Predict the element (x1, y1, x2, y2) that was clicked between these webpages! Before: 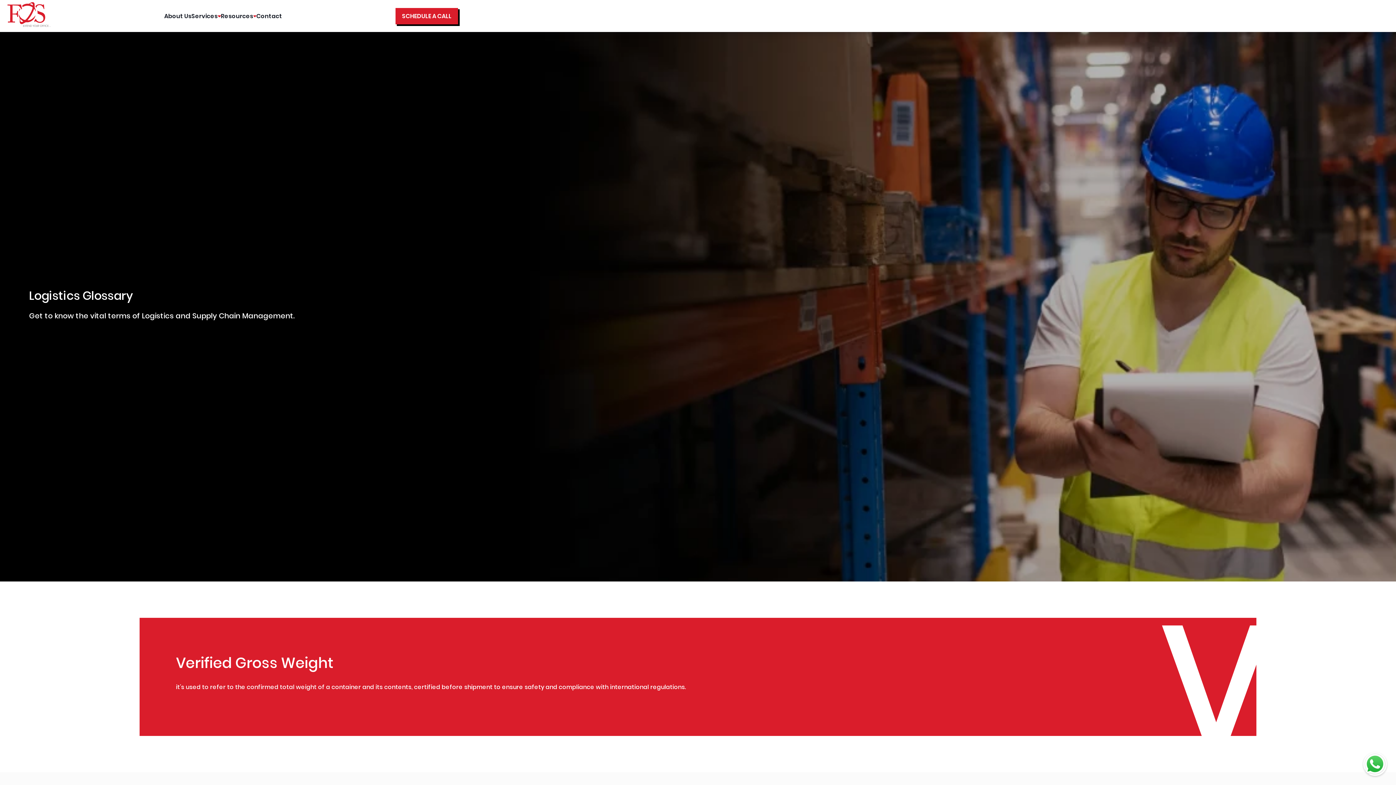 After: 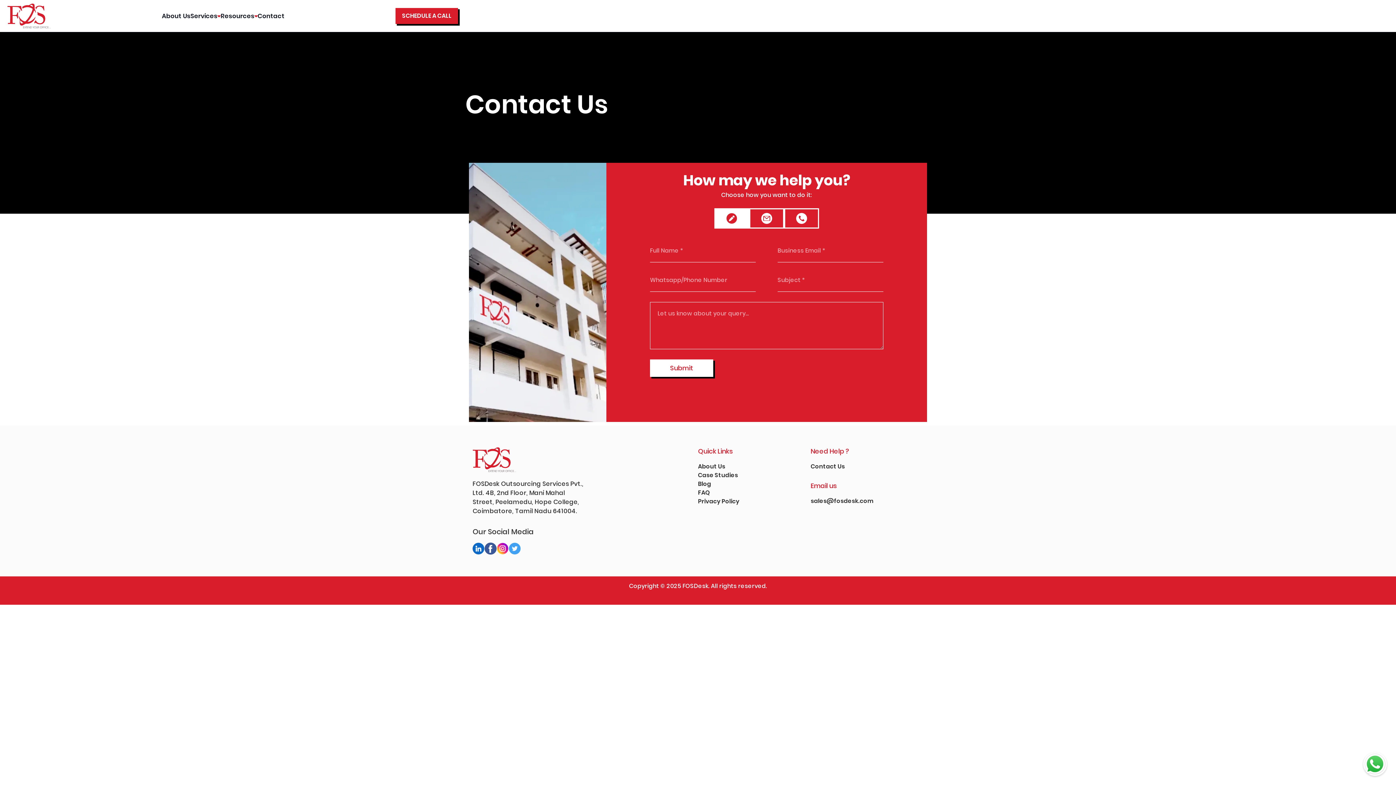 Action: bbox: (256, 0, 282, 32) label: Contact